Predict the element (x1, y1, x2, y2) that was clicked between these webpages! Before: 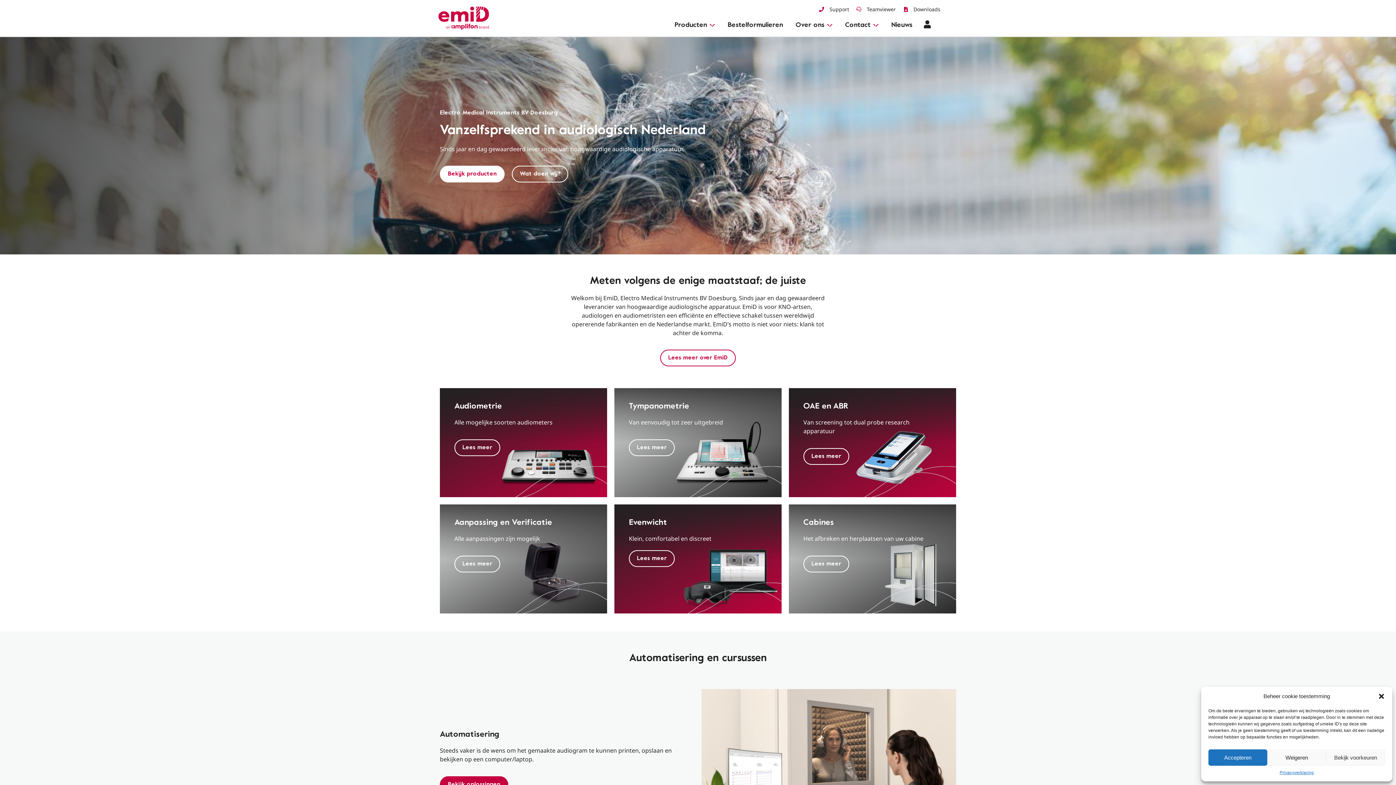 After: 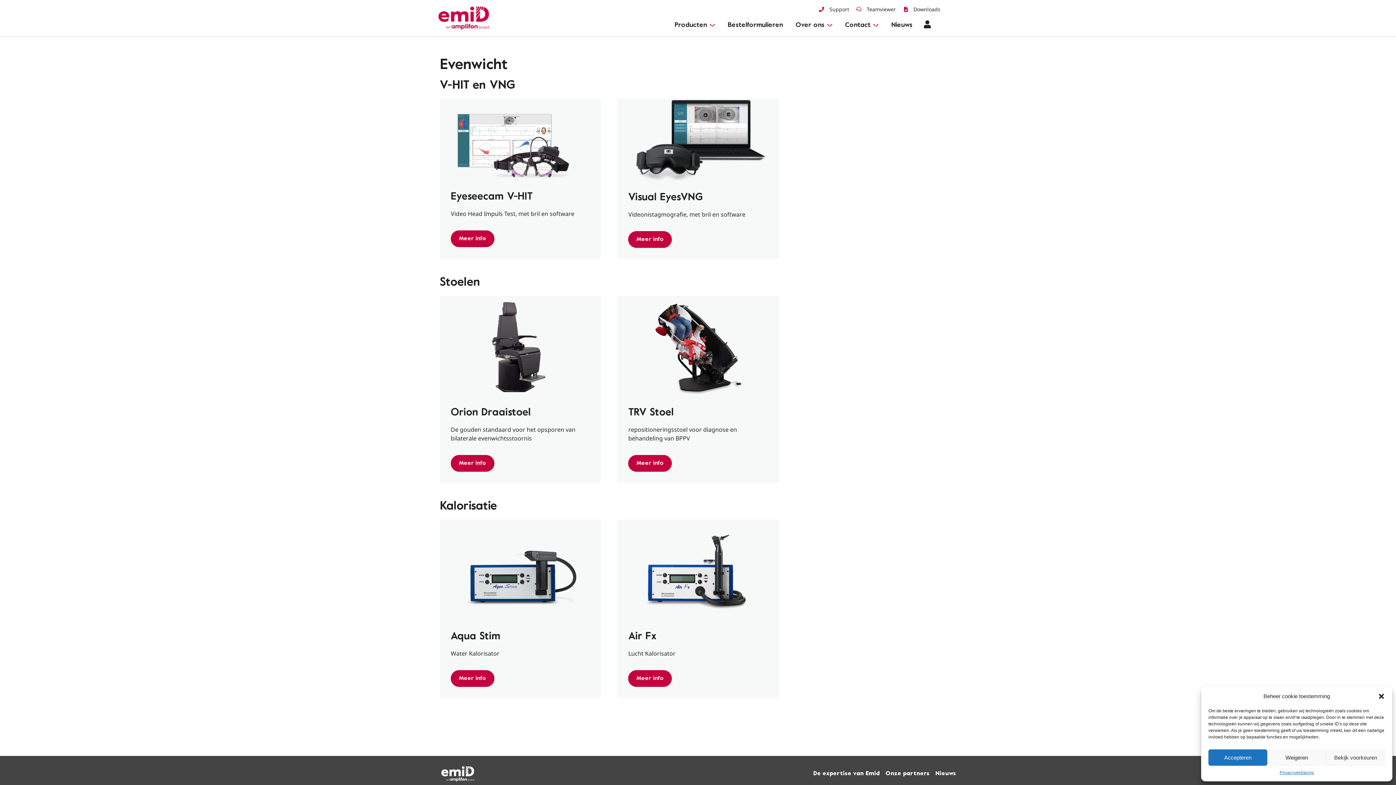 Action: bbox: (629, 550, 674, 567) label: Lees meer